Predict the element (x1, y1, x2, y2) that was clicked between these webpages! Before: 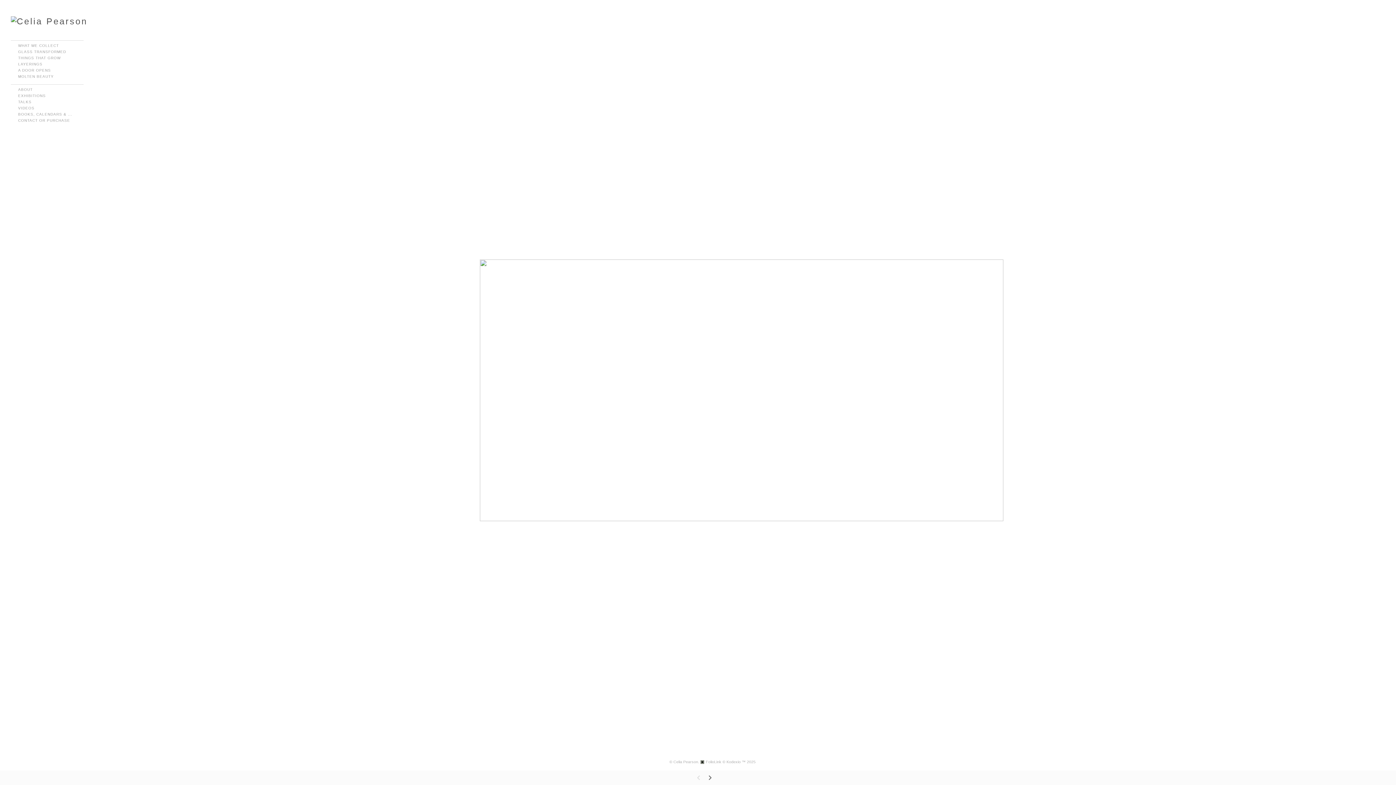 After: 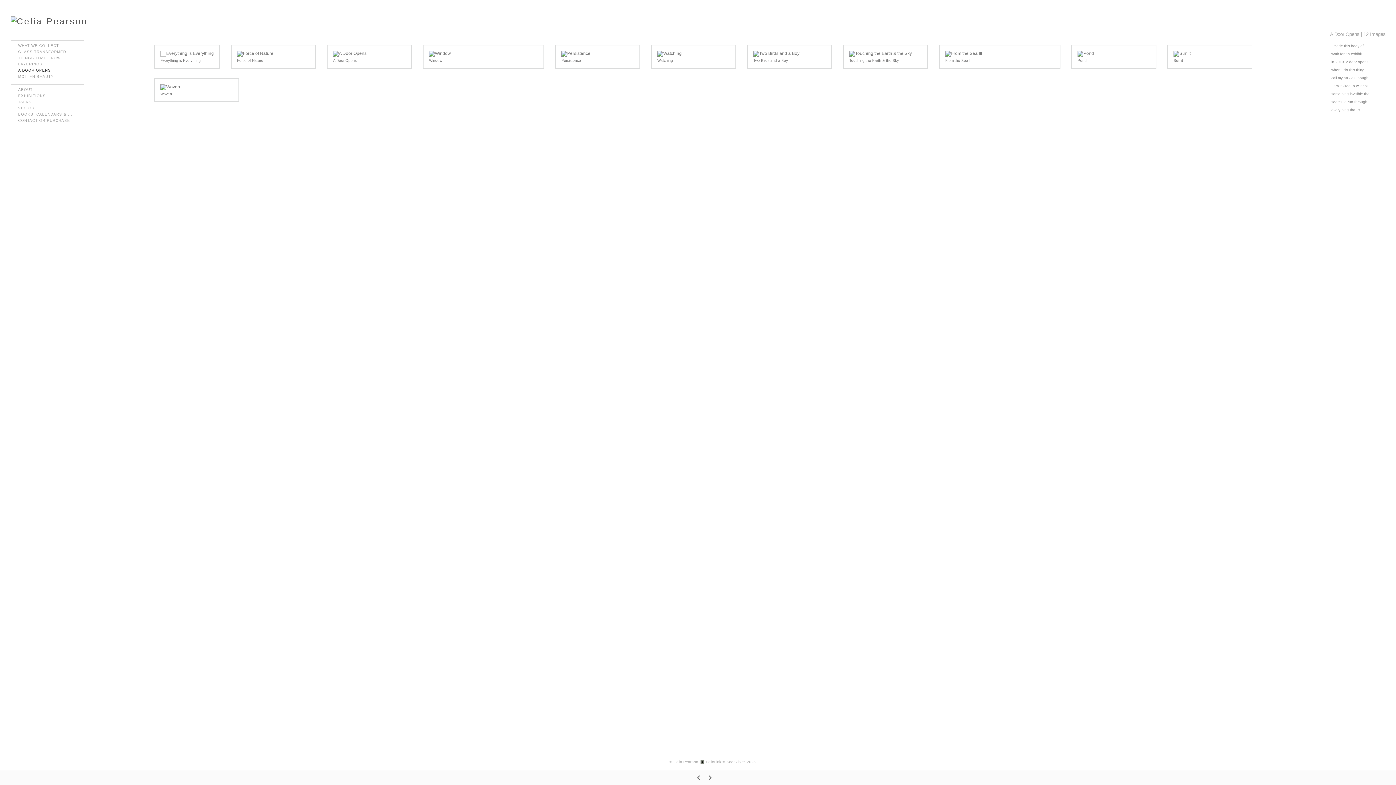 Action: label: A DOOR OPENS bbox: (18, 68, 50, 72)